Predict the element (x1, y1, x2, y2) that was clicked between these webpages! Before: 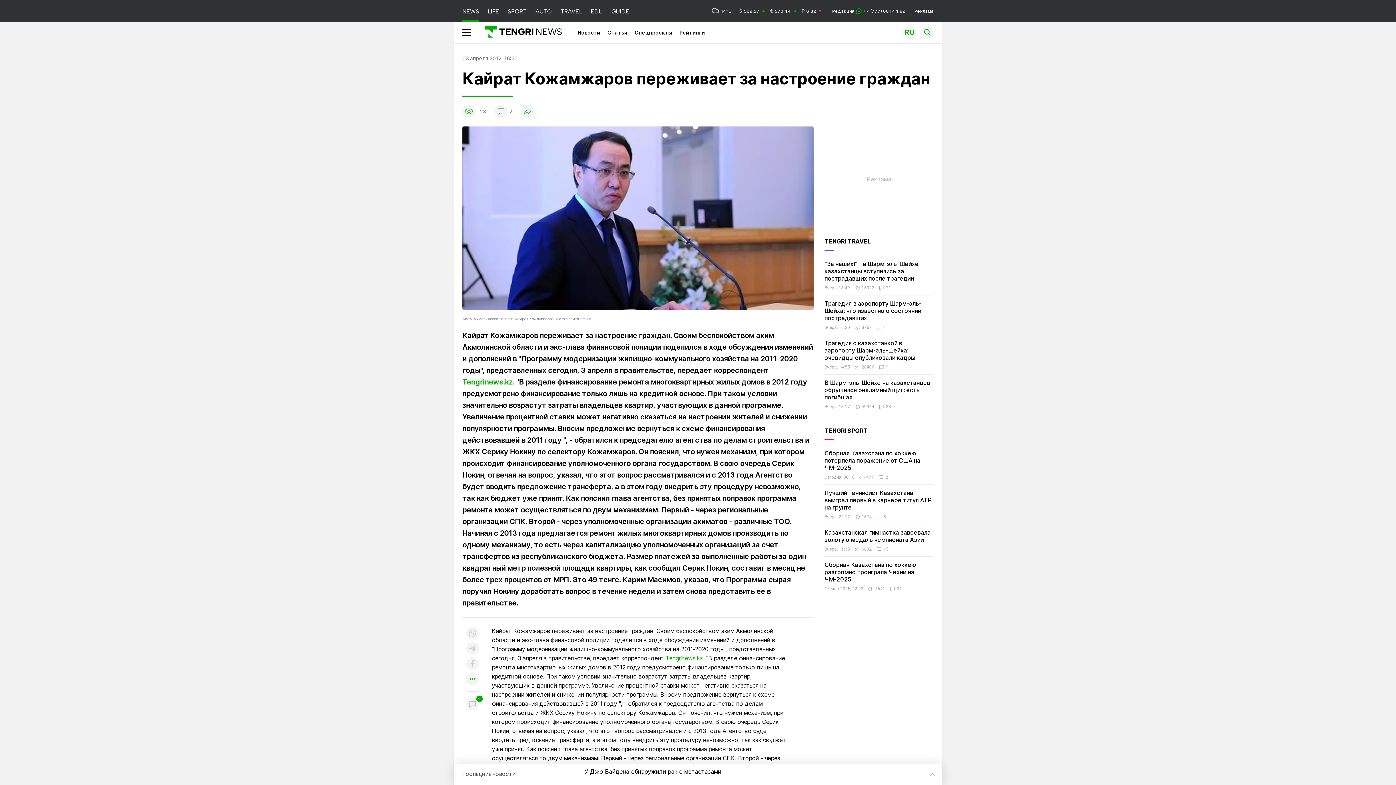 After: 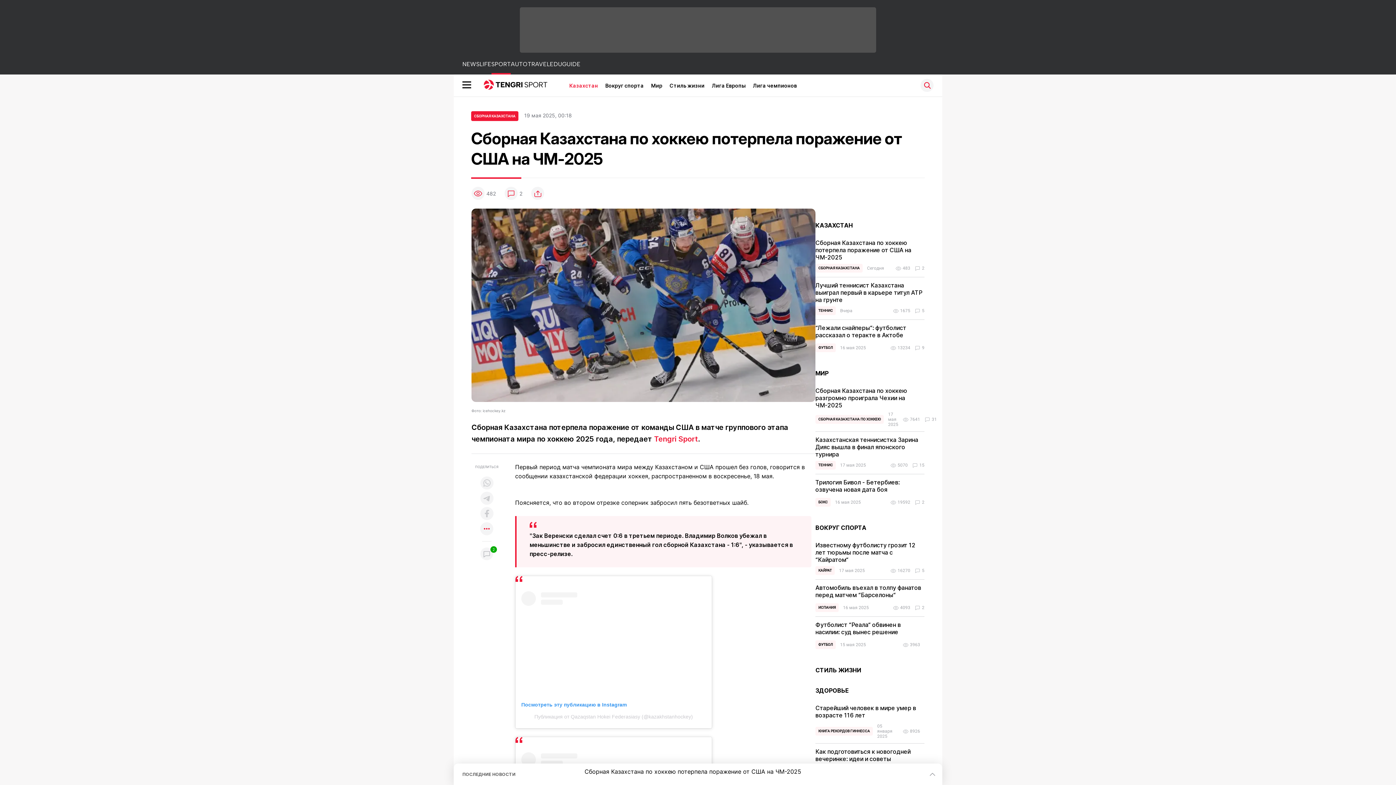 Action: bbox: (824, 449, 920, 471) label: Сборная Казахстана по хоккею потерпела поражение от США на ЧМ-2025